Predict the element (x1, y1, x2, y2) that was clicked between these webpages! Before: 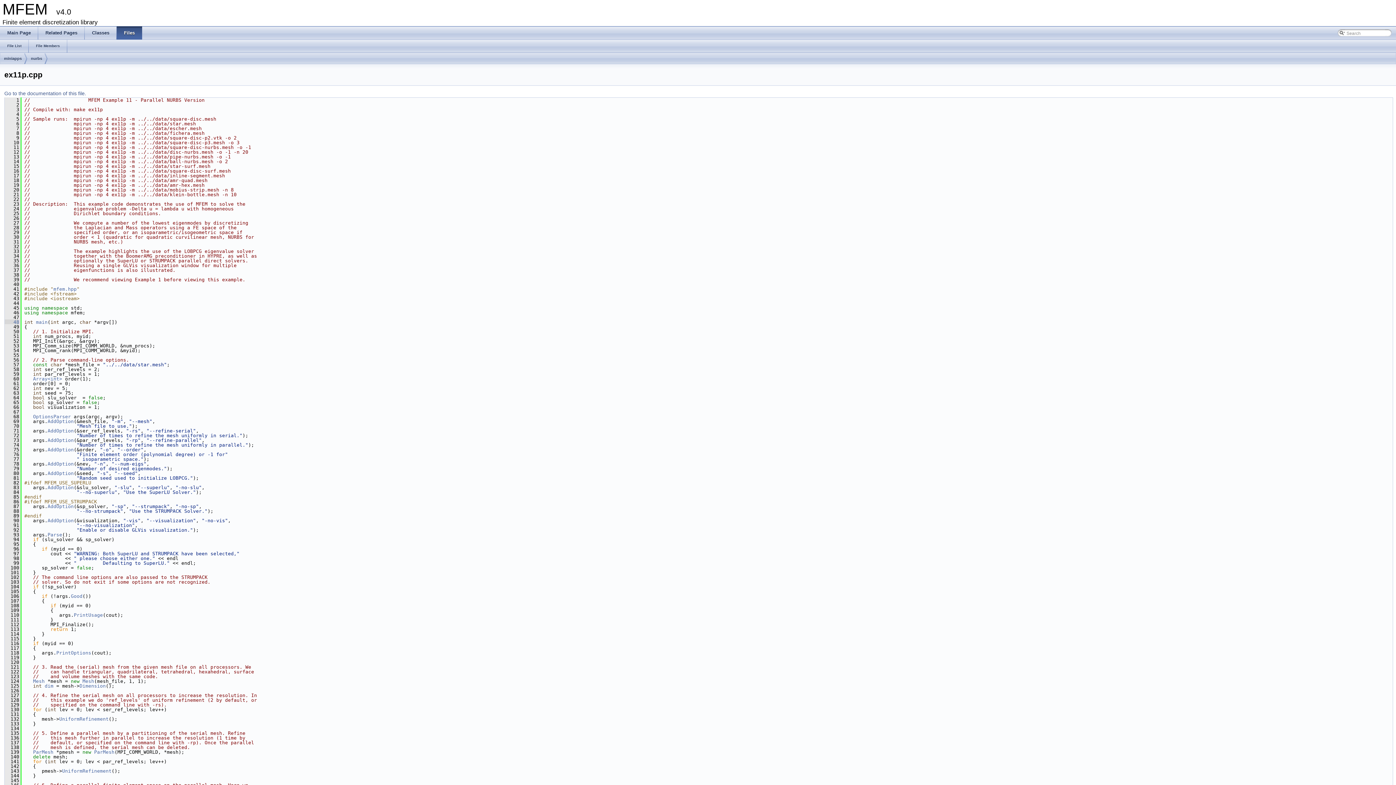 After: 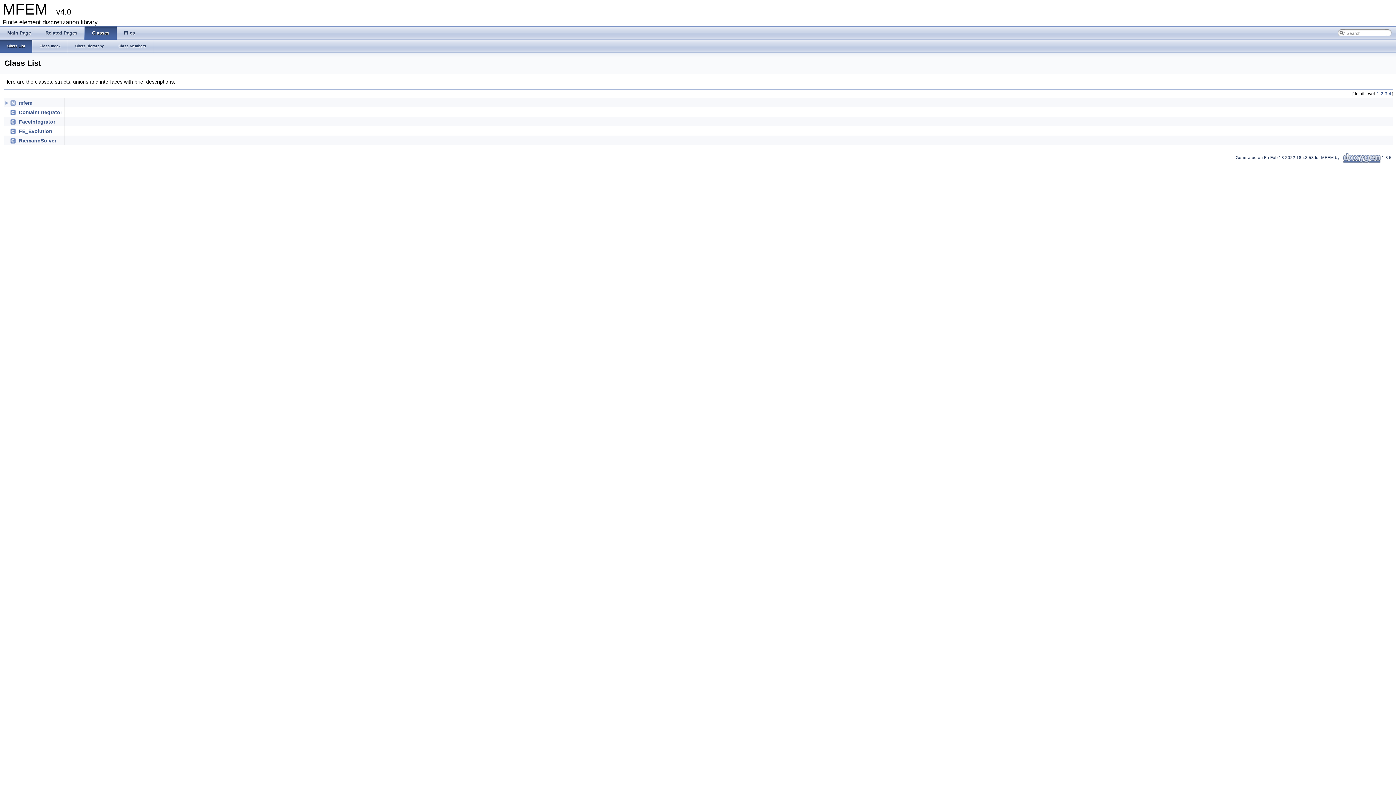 Action: label: Classes bbox: (84, 26, 116, 39)